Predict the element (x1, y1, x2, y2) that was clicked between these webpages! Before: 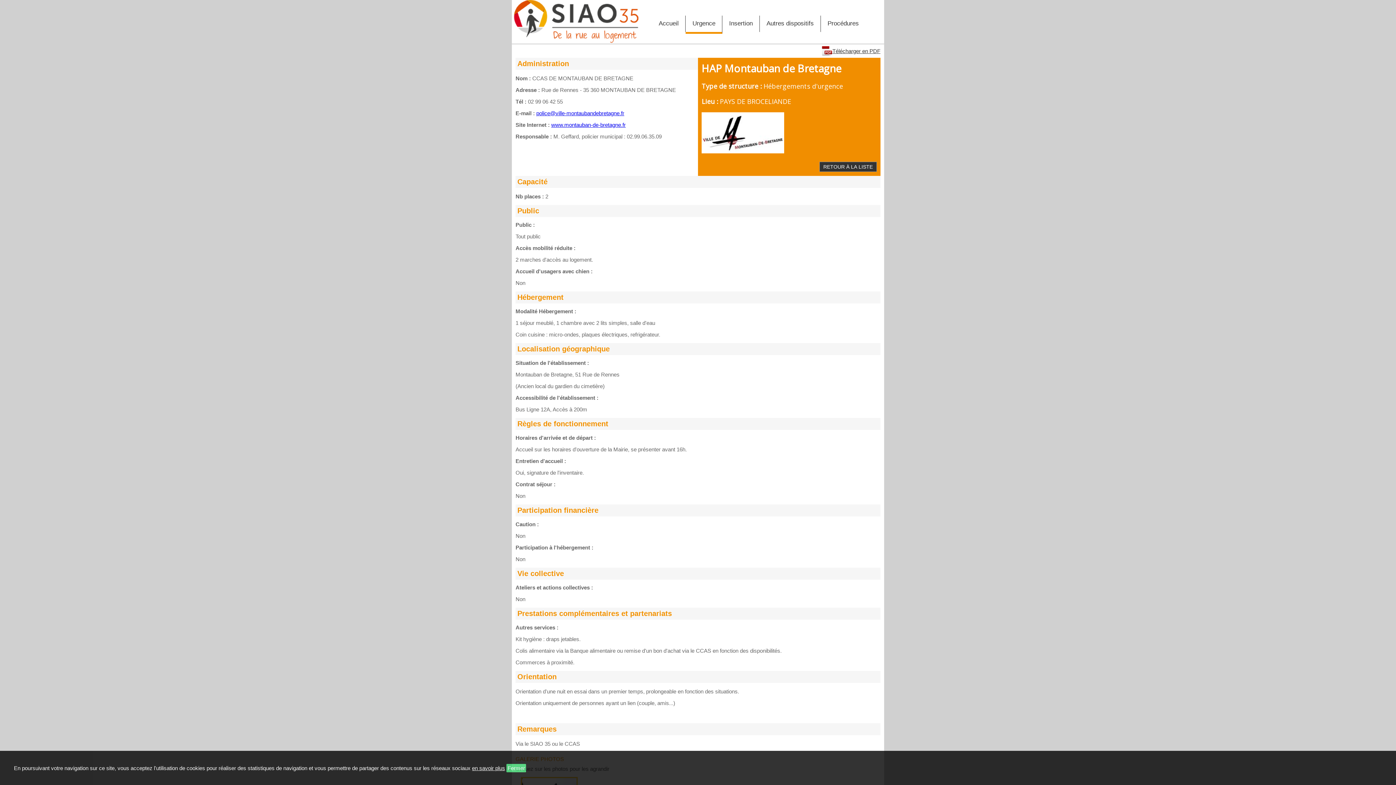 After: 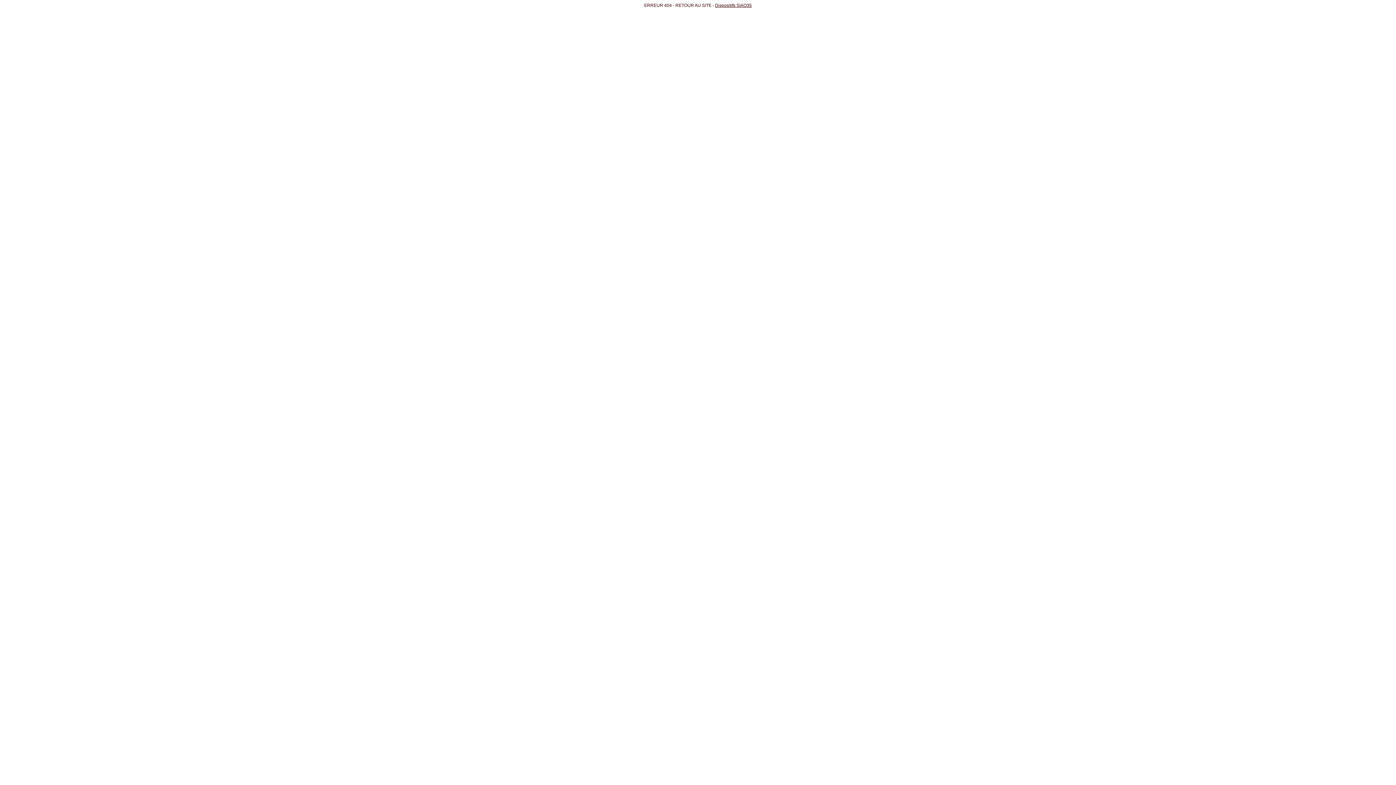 Action: bbox: (551, 121, 625, 128) label: www.montauban-de-bretagne.fr